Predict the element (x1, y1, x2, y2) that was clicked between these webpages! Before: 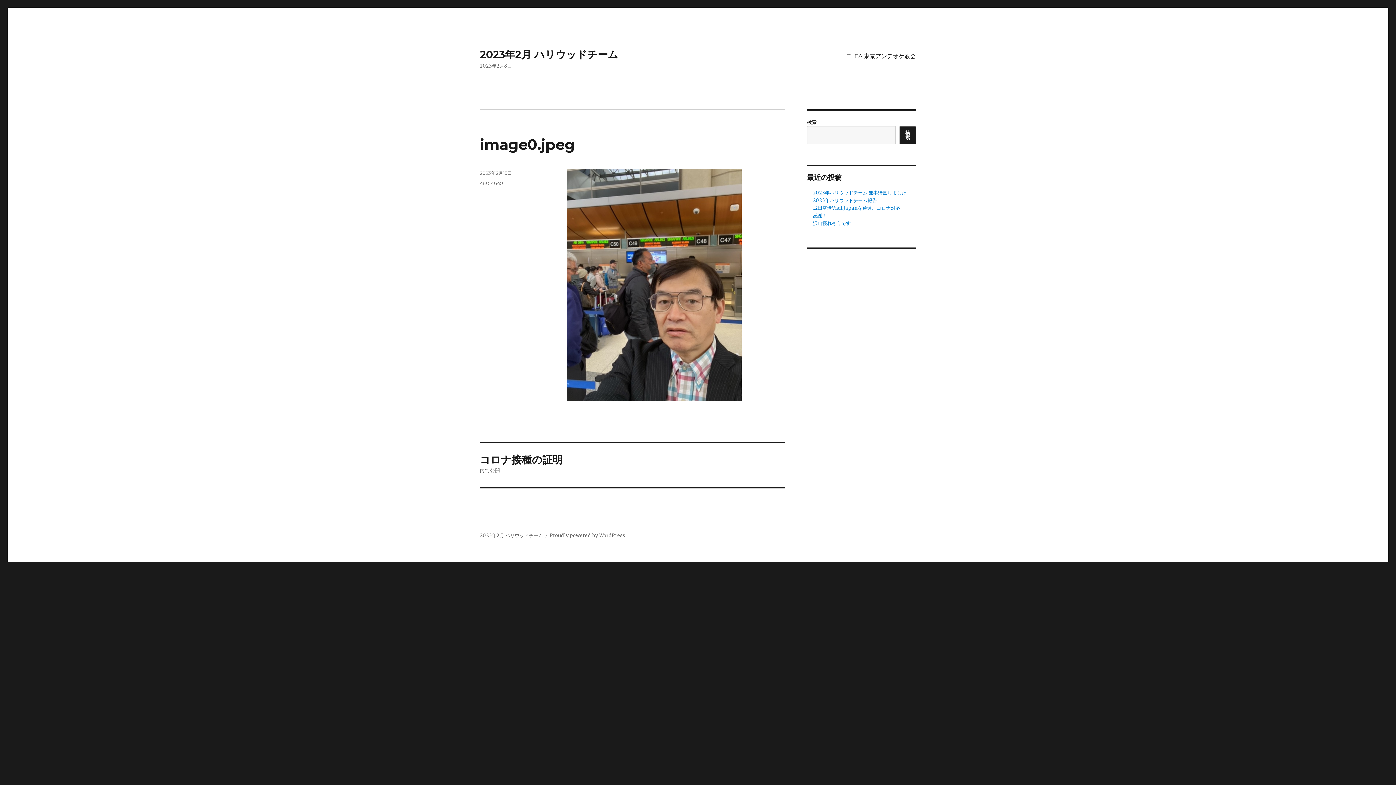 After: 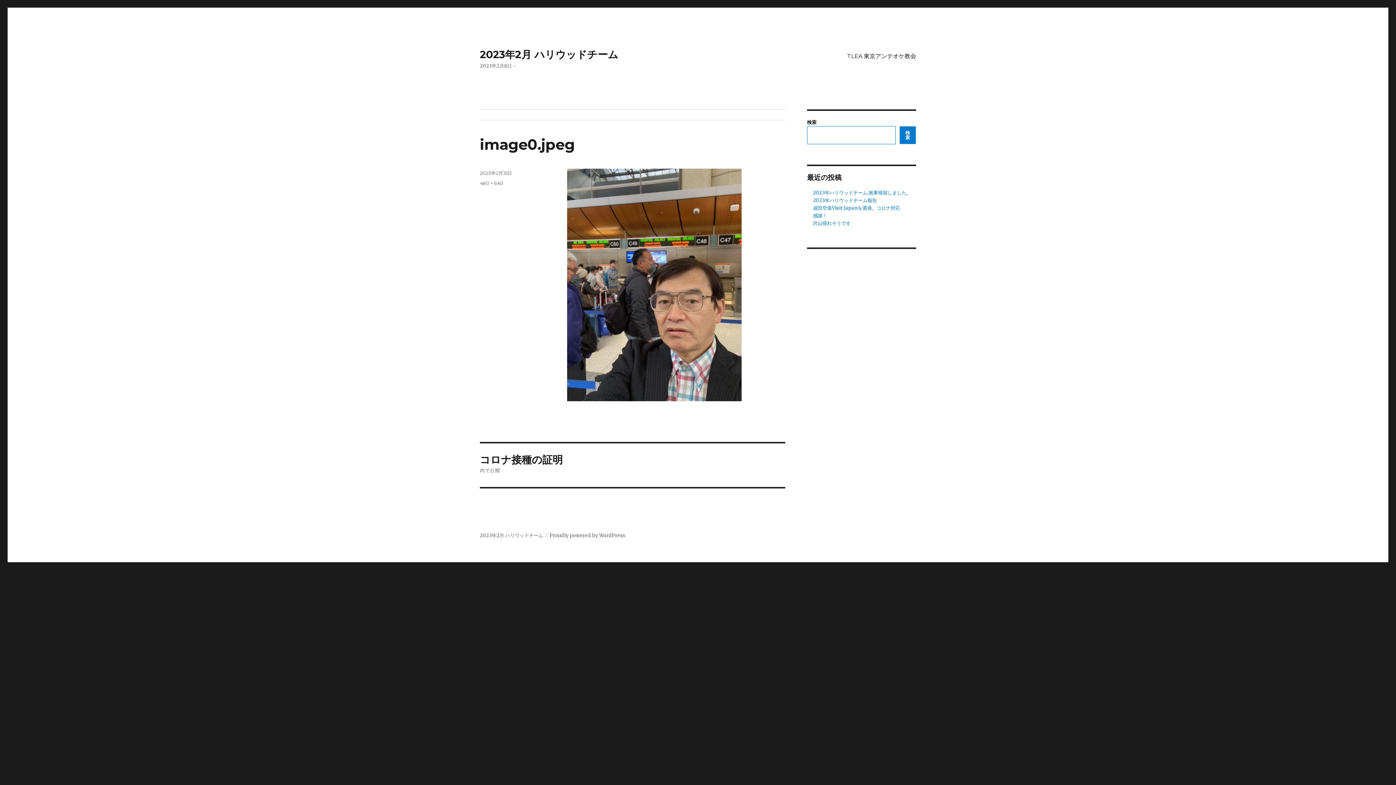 Action: bbox: (899, 126, 916, 144) label: 検索